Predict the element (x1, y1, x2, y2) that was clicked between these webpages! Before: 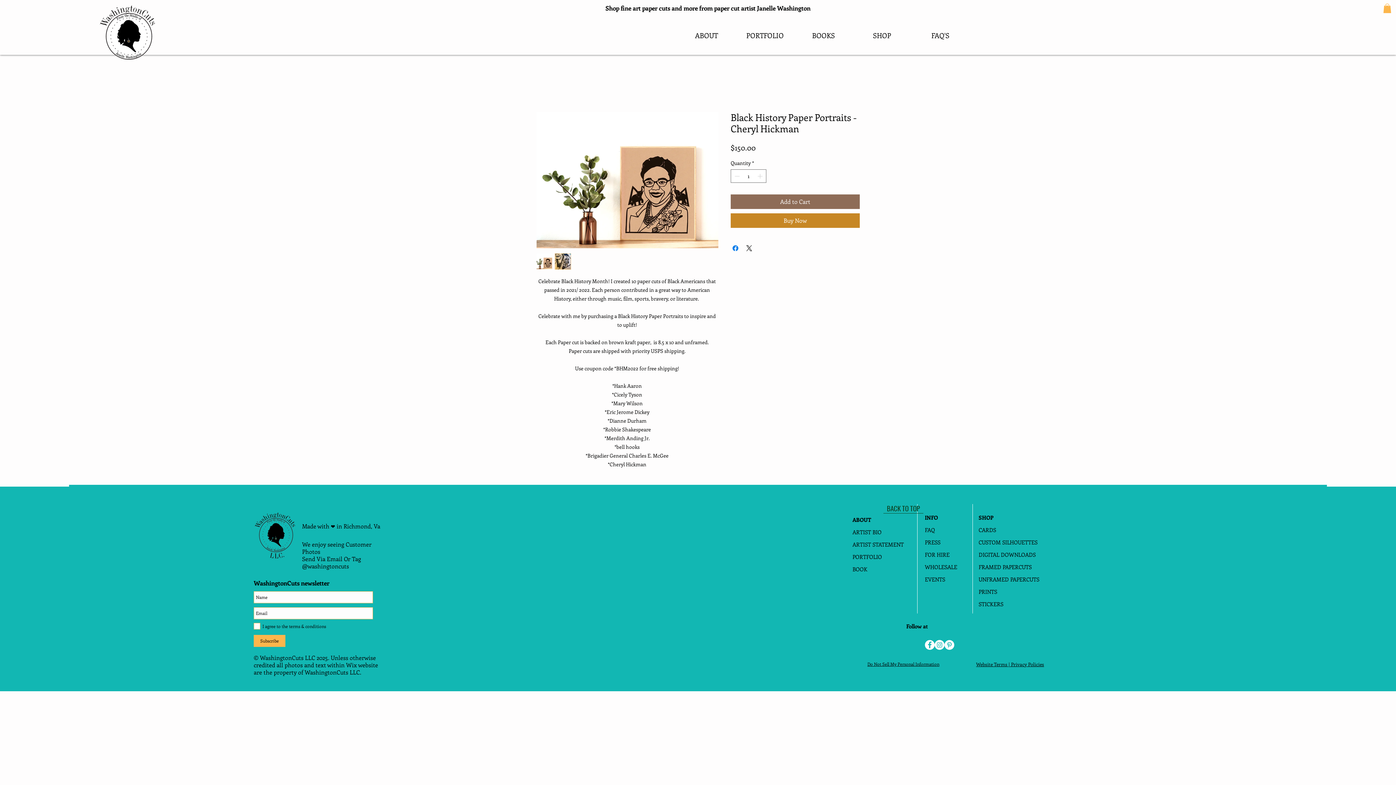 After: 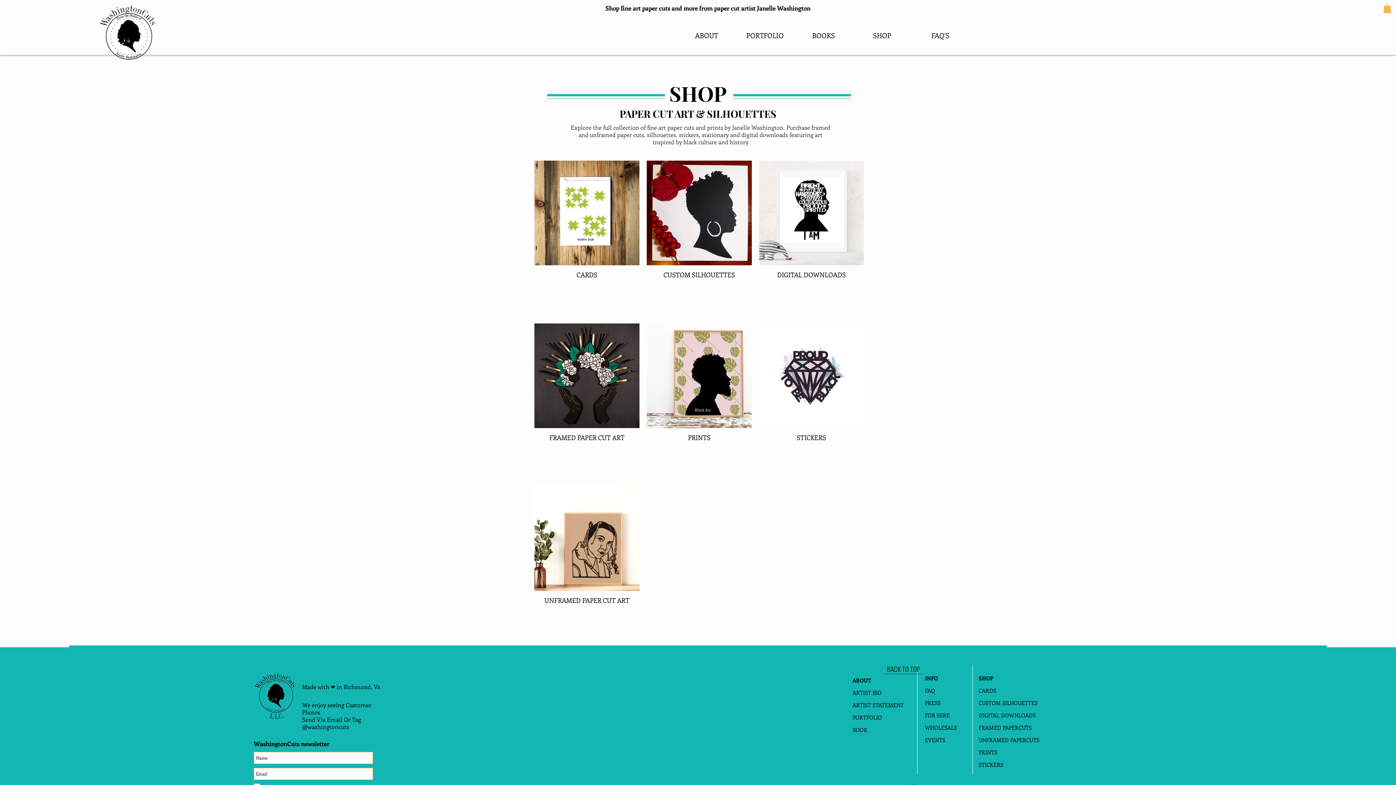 Action: label: SHOP bbox: (853, 26, 911, 44)